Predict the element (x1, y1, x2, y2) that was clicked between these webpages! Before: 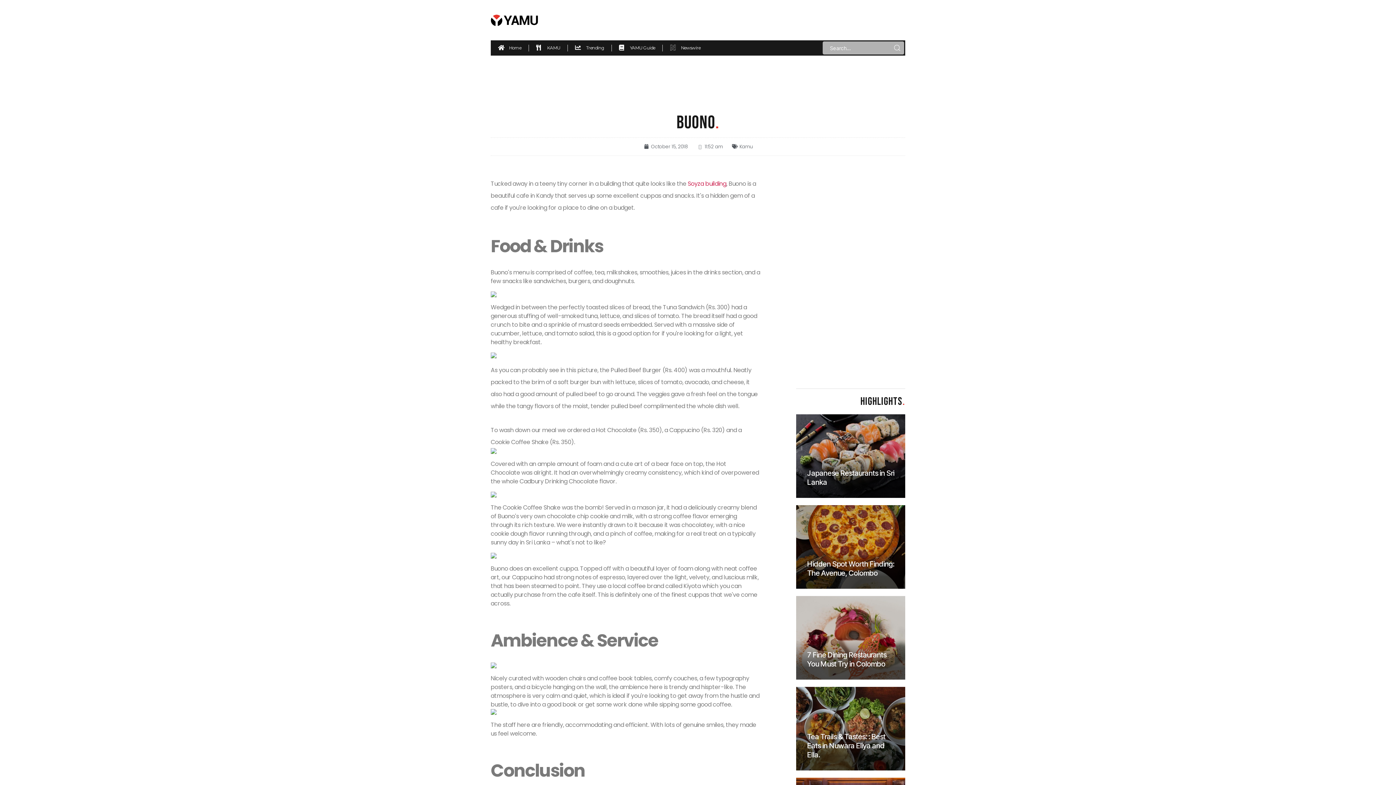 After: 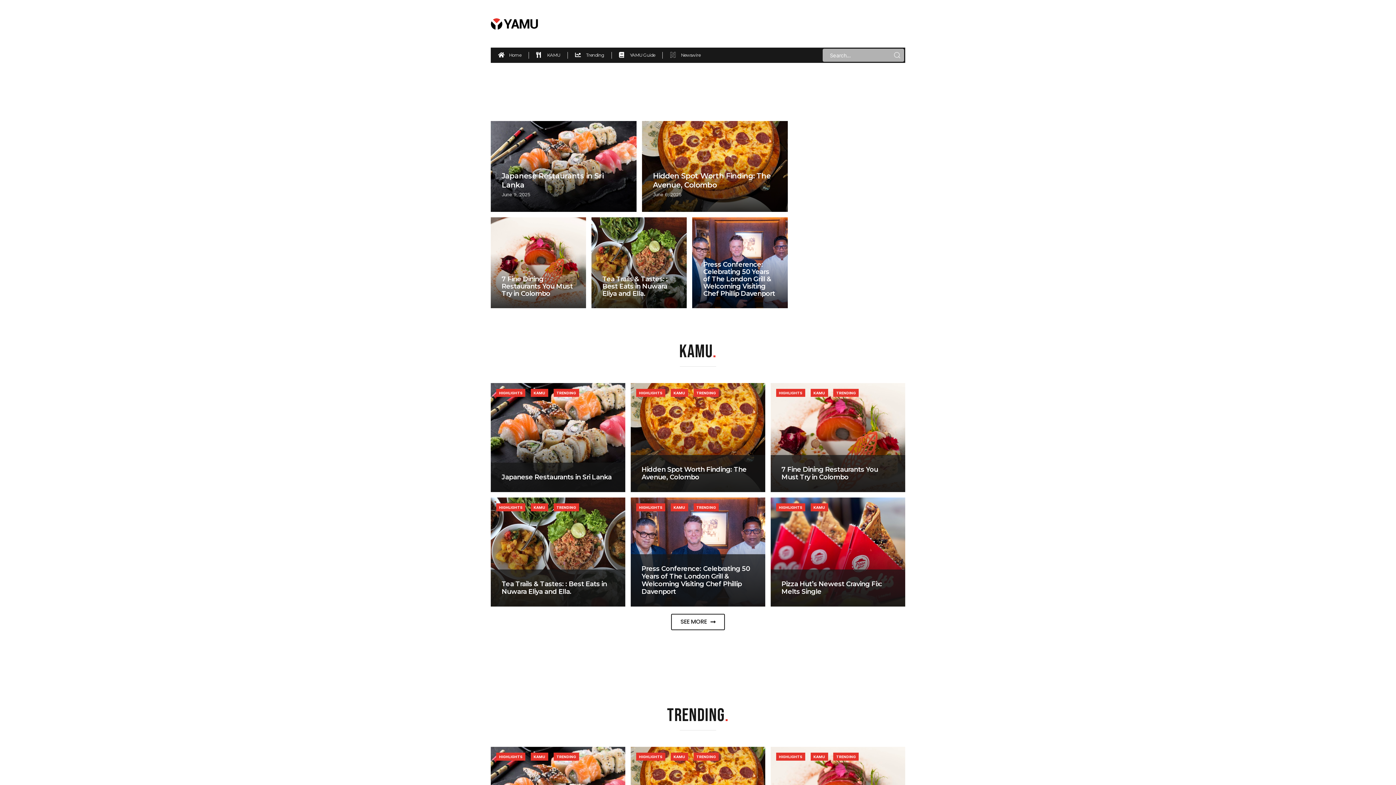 Action: bbox: (498, 44, 521, 51) label: Home